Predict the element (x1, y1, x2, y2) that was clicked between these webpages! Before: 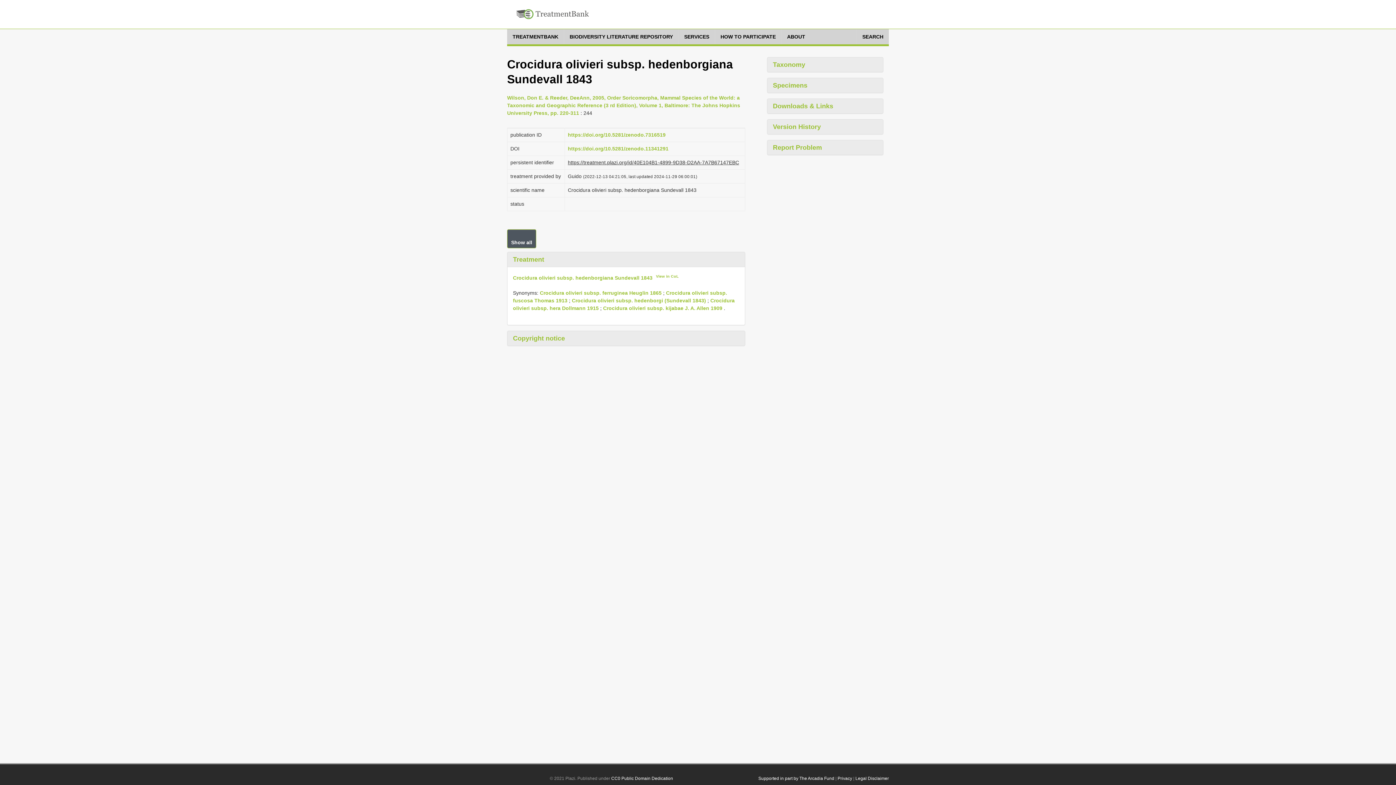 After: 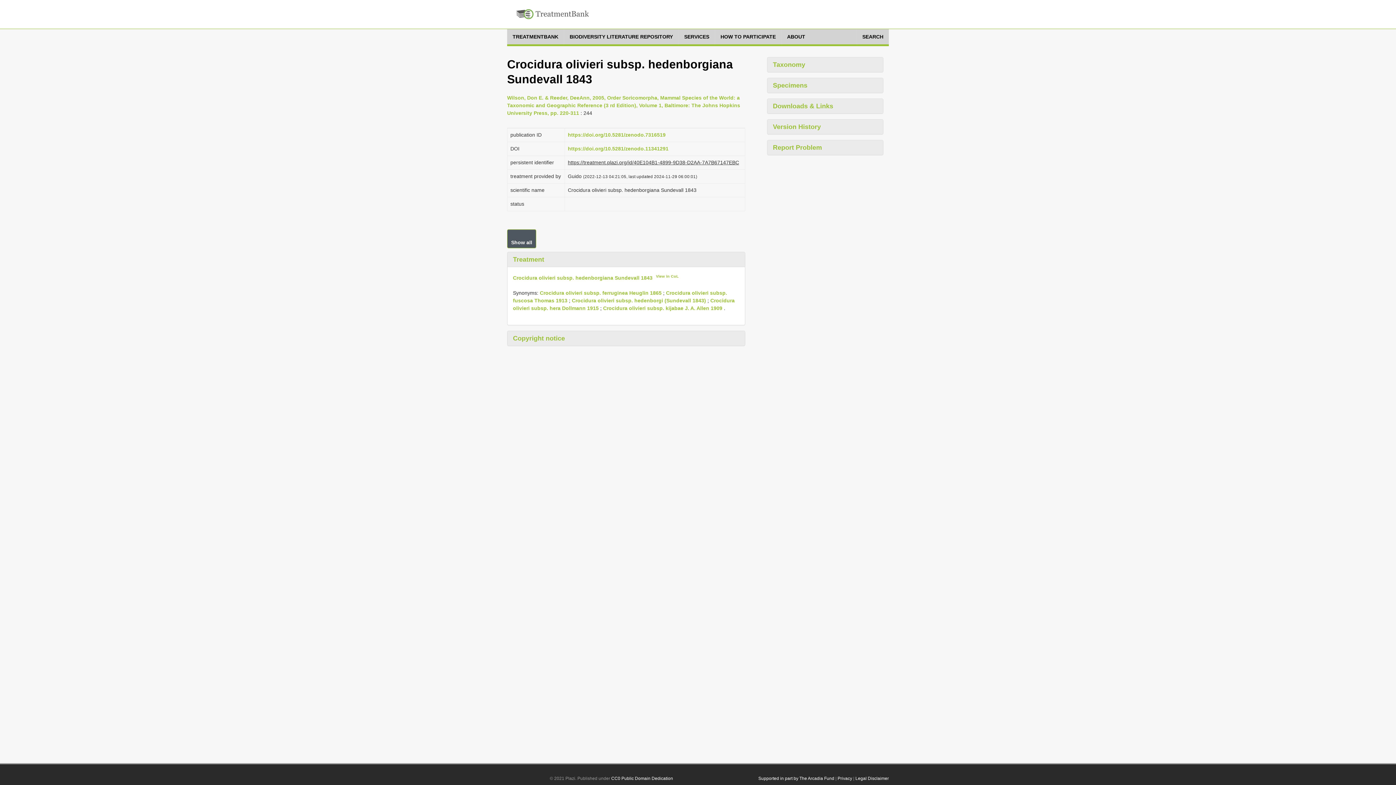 Action: label: Crocidura olivieri subsp. hedenborgi (Sundevall 1843) bbox: (572, 297, 706, 303)